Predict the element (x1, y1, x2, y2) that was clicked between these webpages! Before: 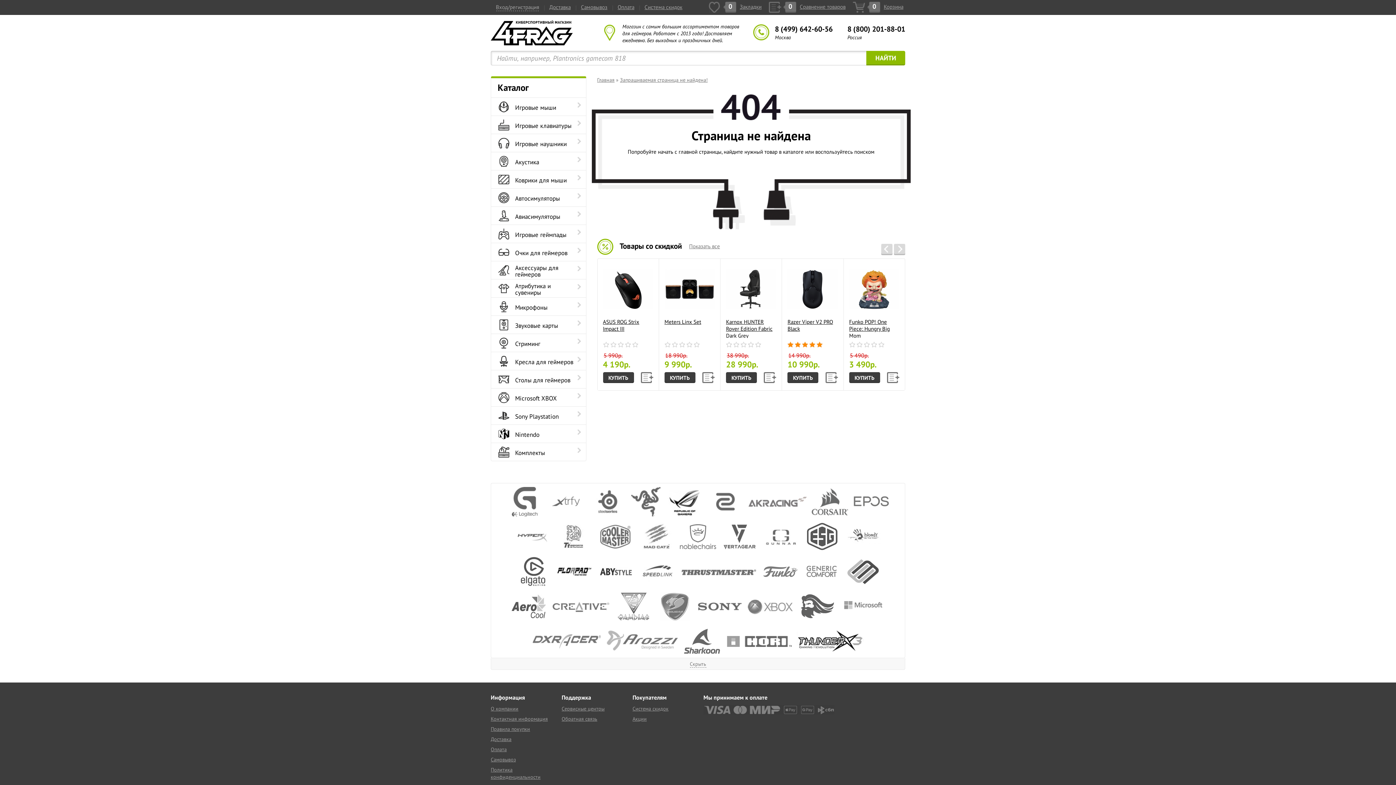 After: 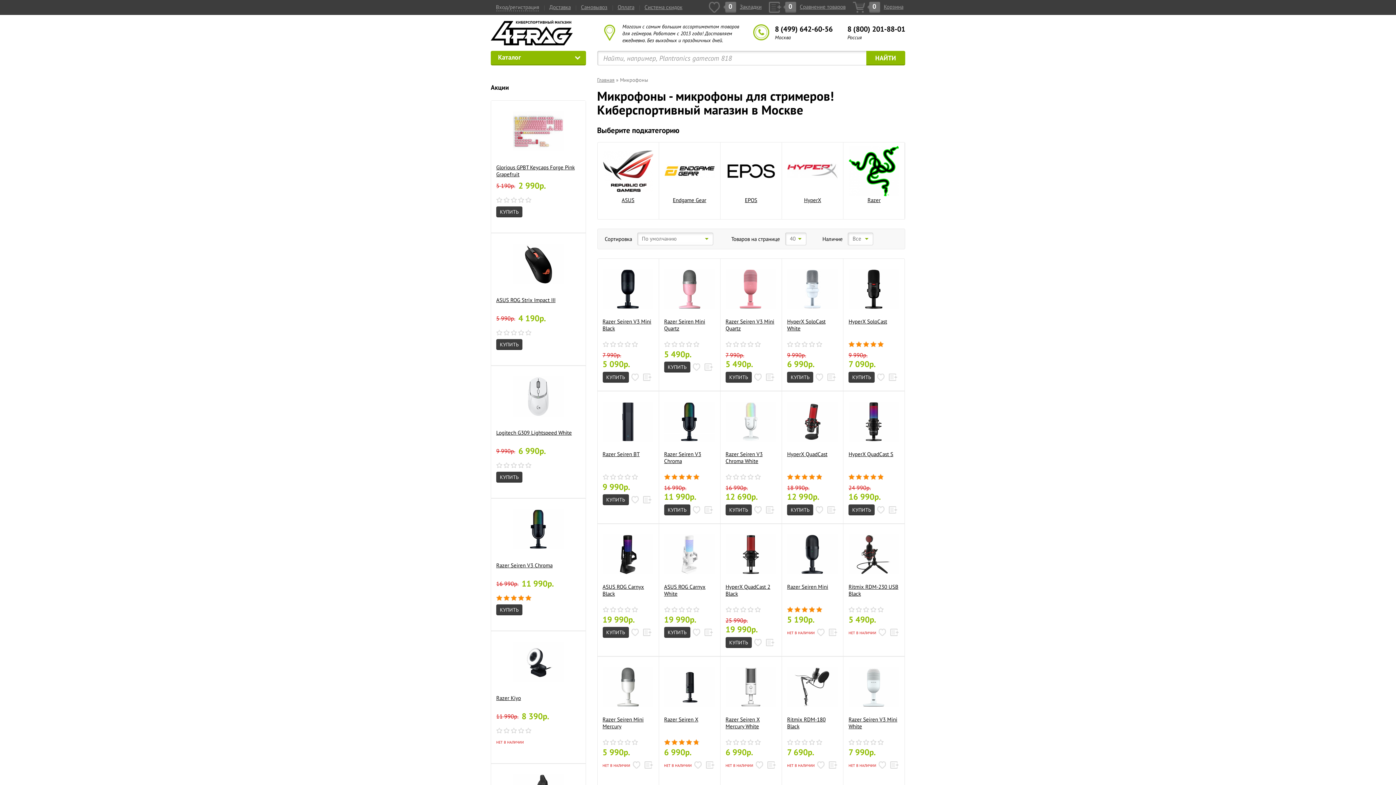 Action: label: Микрофоны bbox: (491, 297, 586, 315)